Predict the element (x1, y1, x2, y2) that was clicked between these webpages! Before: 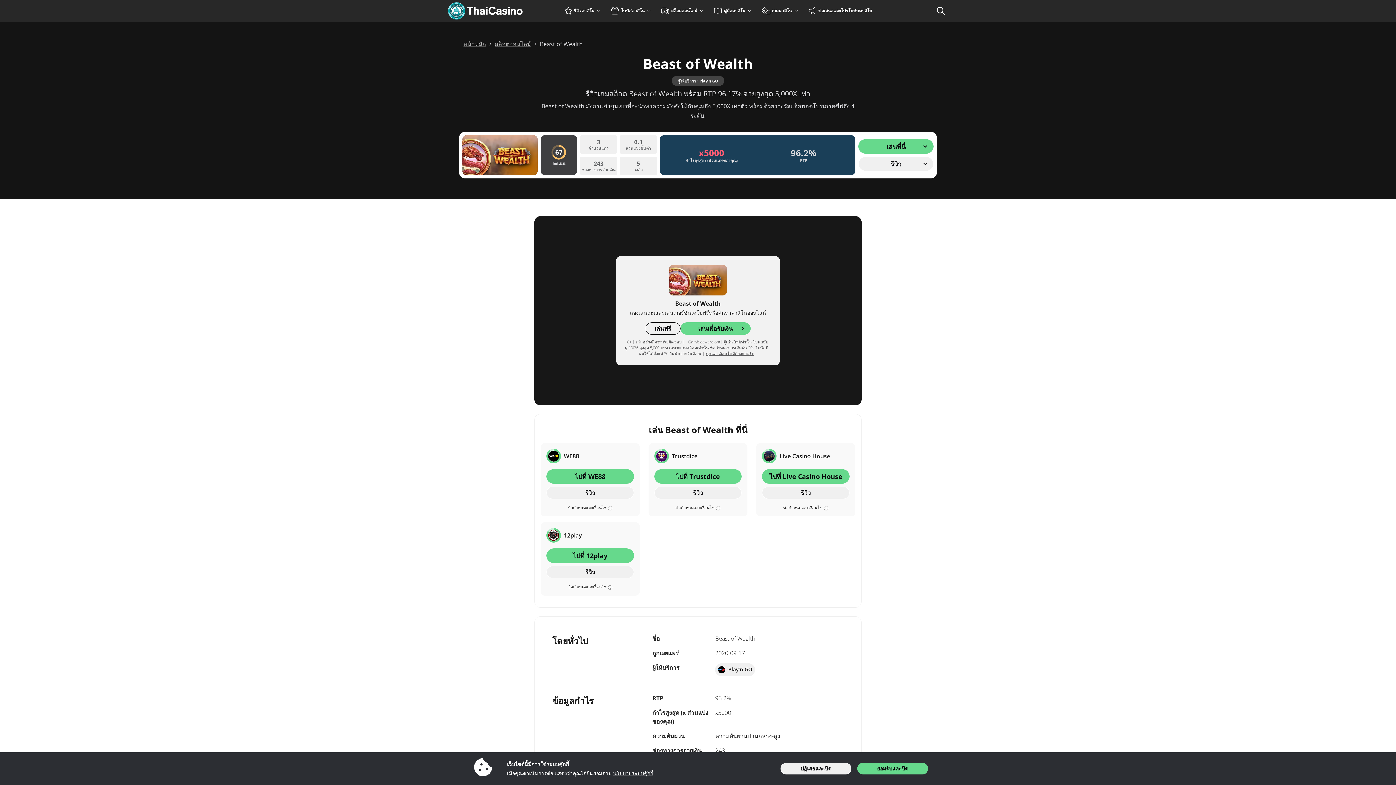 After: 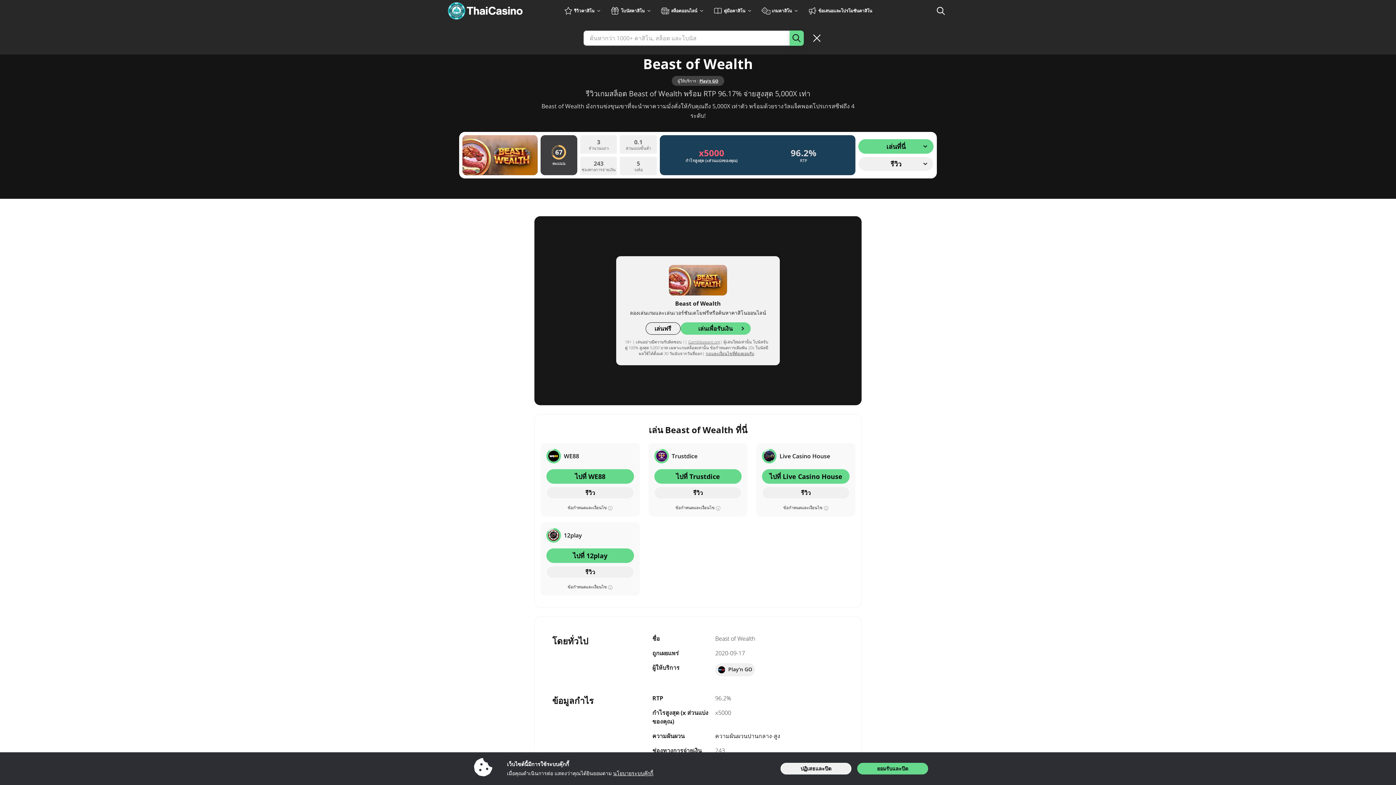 Action: bbox: (936, 6, 945, 15) label: toggleSearch